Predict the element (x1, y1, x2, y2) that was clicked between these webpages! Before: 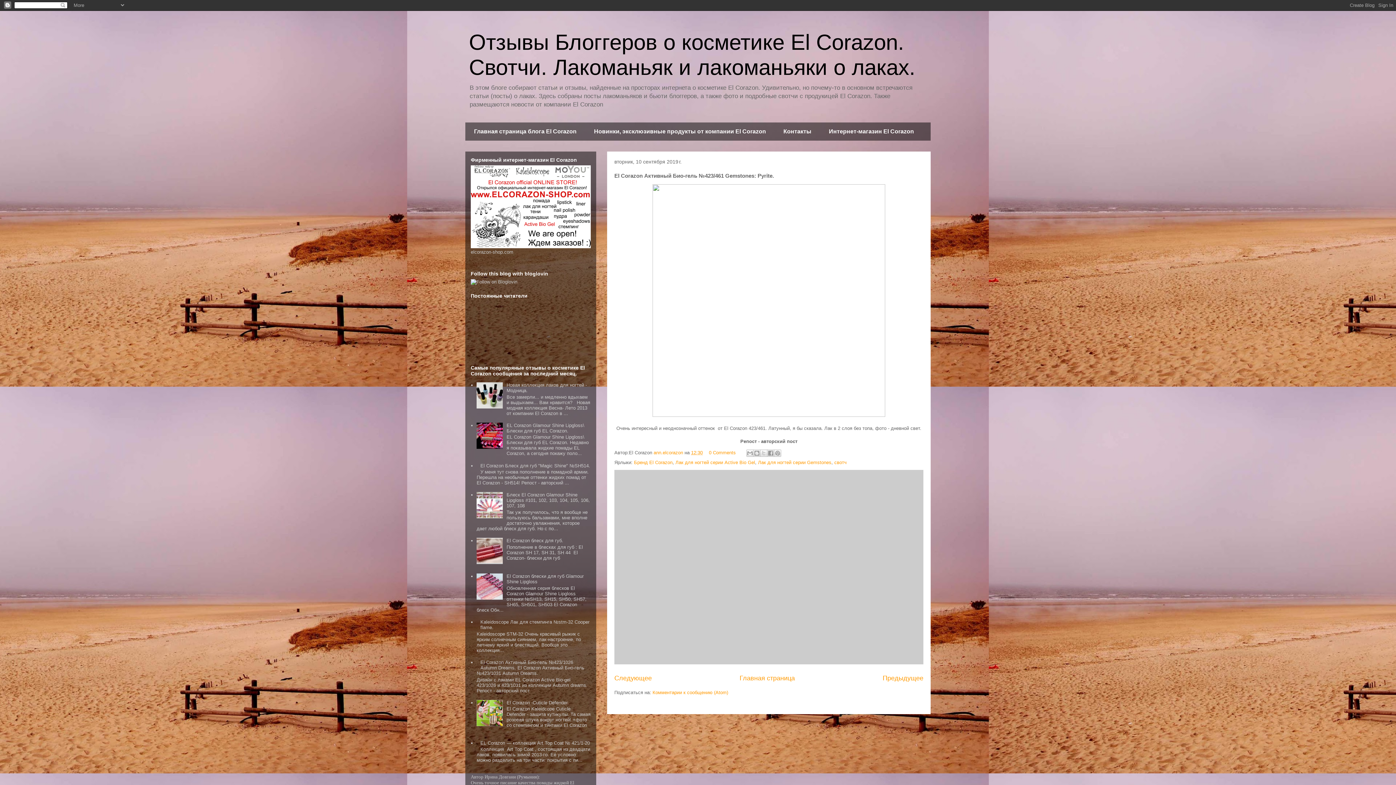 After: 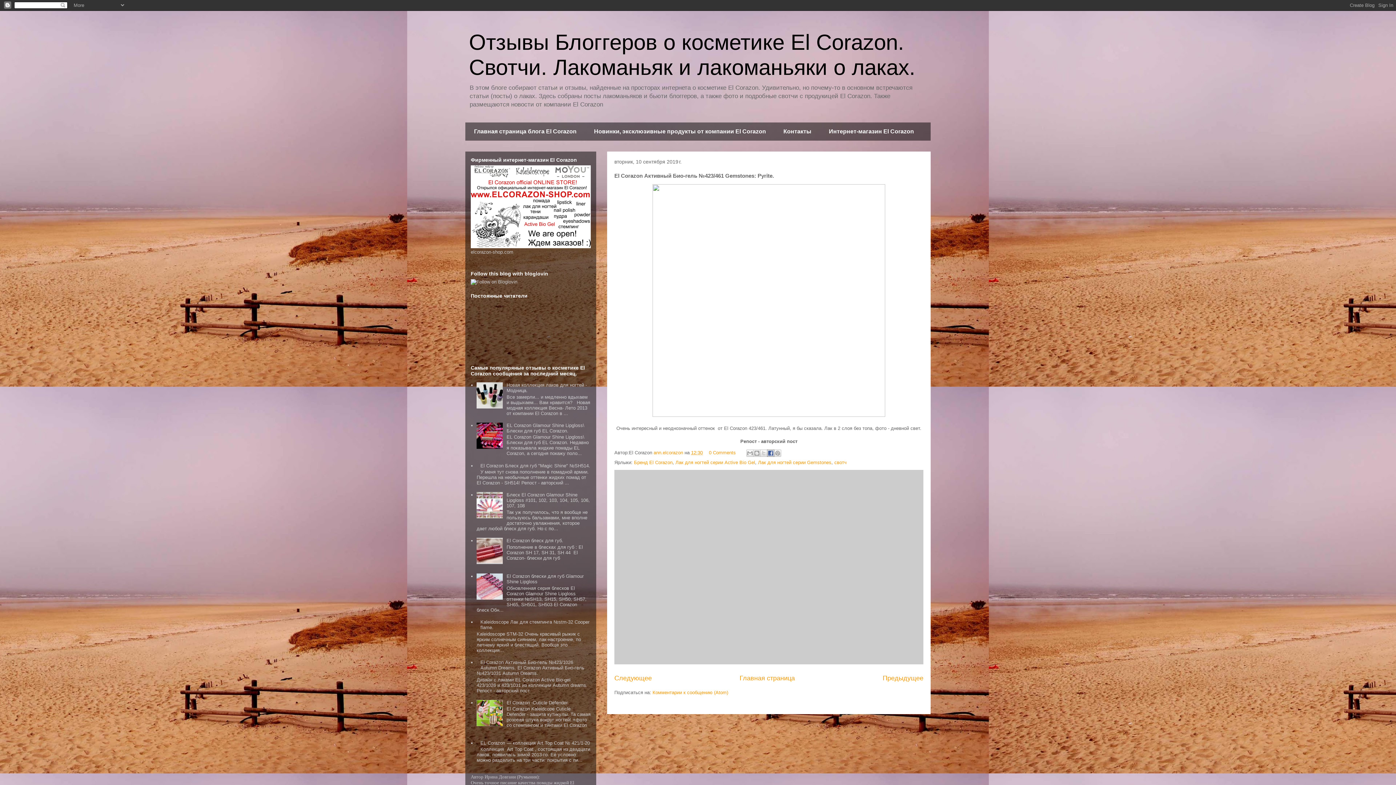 Action: label: Опубликовать в Facebook bbox: (767, 449, 774, 457)